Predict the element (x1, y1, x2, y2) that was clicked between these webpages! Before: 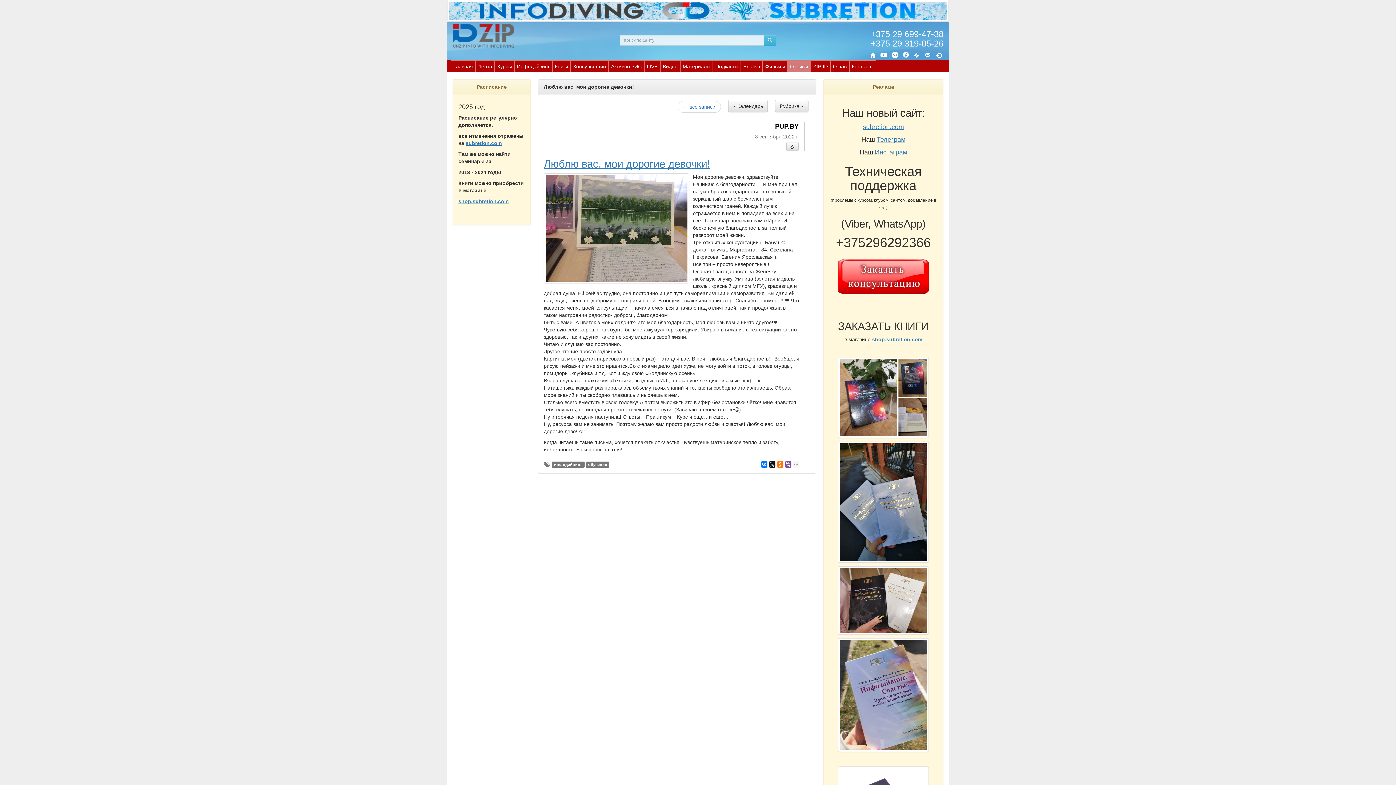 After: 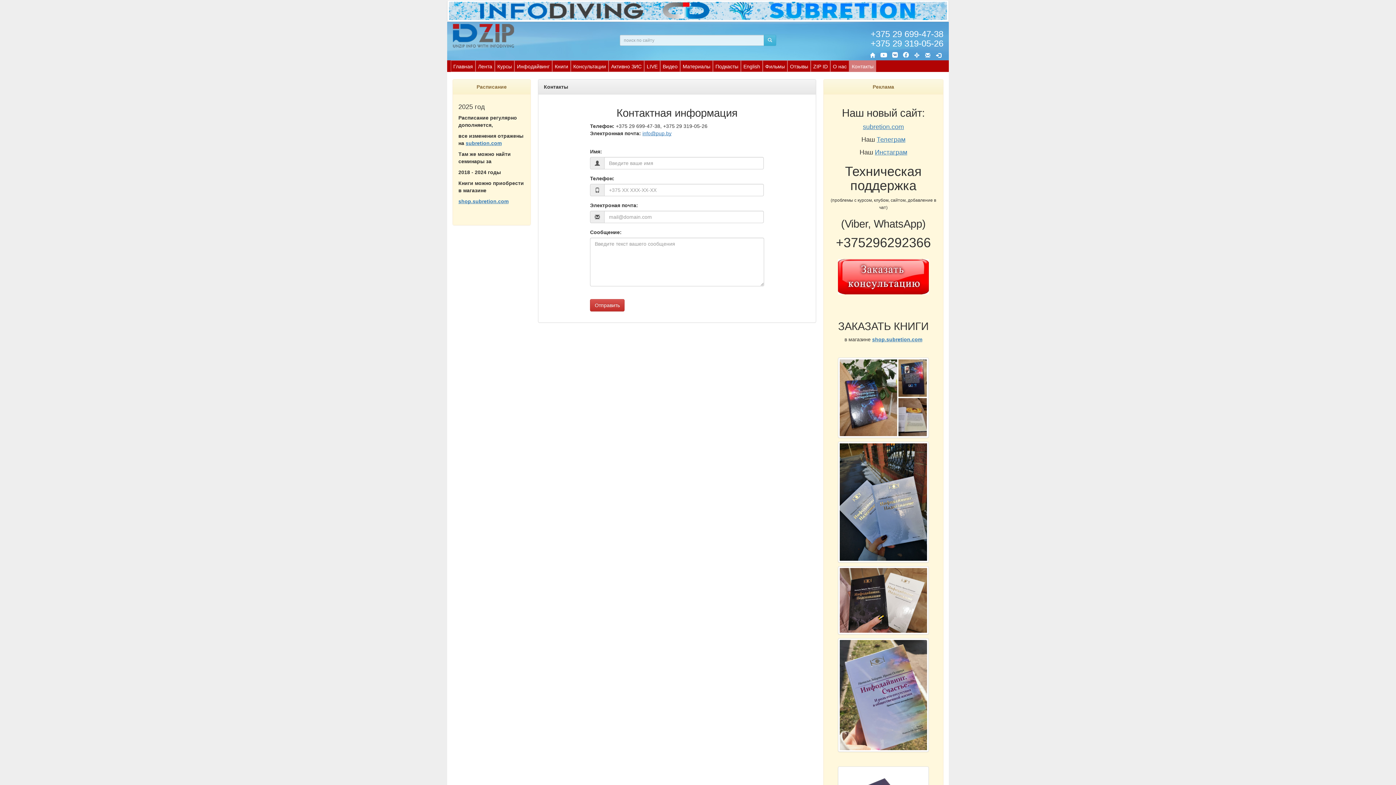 Action: bbox: (849, 60, 876, 71) label: Контакты